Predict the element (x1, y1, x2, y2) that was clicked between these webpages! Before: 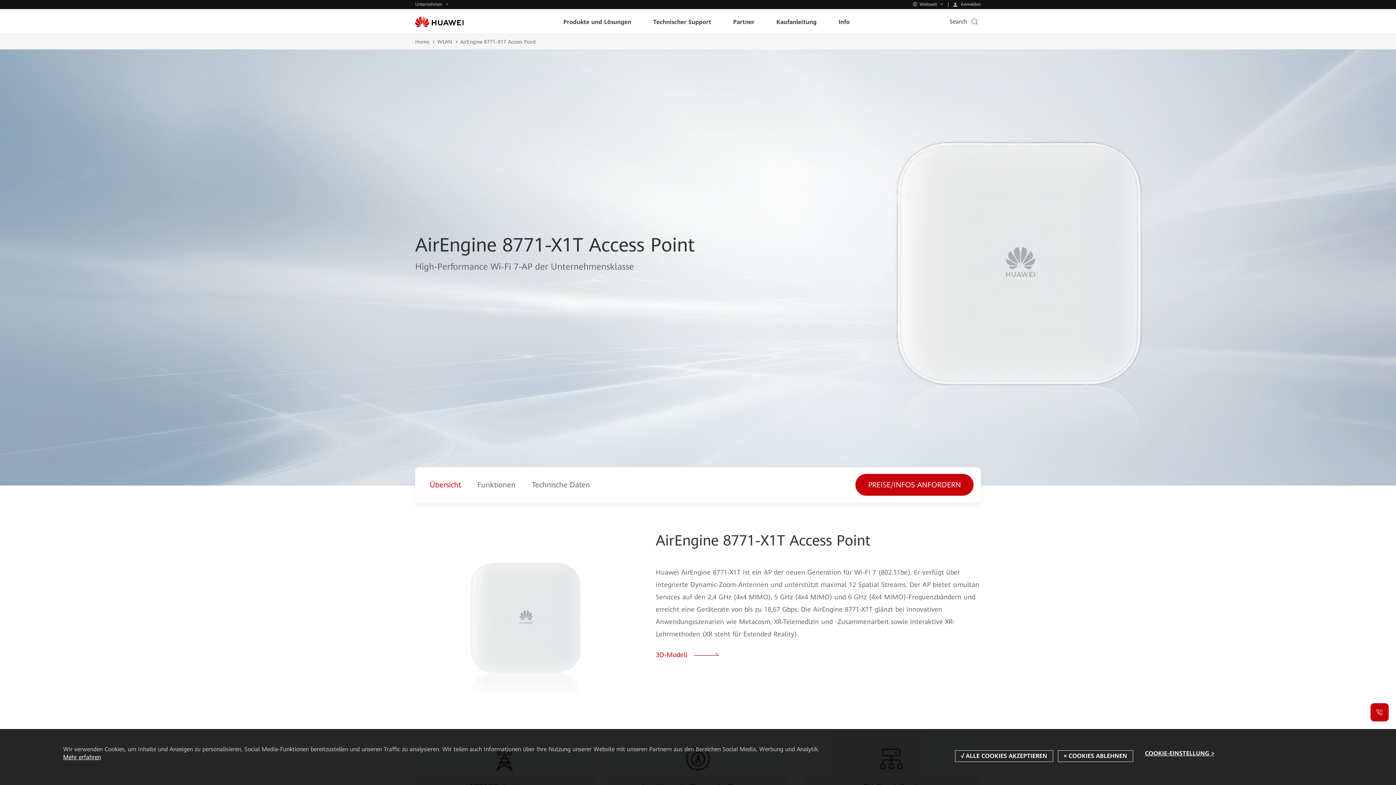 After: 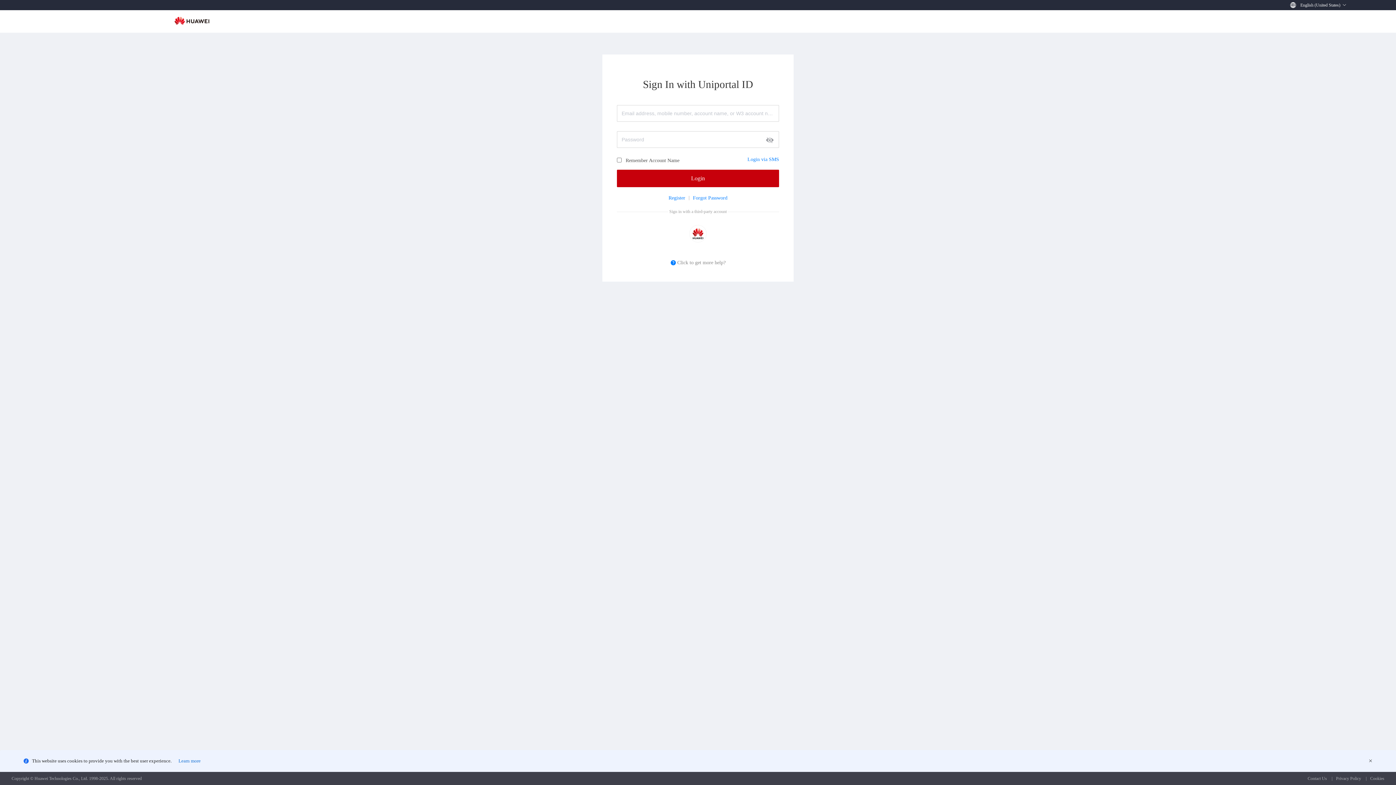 Action: bbox: (948, 2, 985, 6) label:  Anmelden